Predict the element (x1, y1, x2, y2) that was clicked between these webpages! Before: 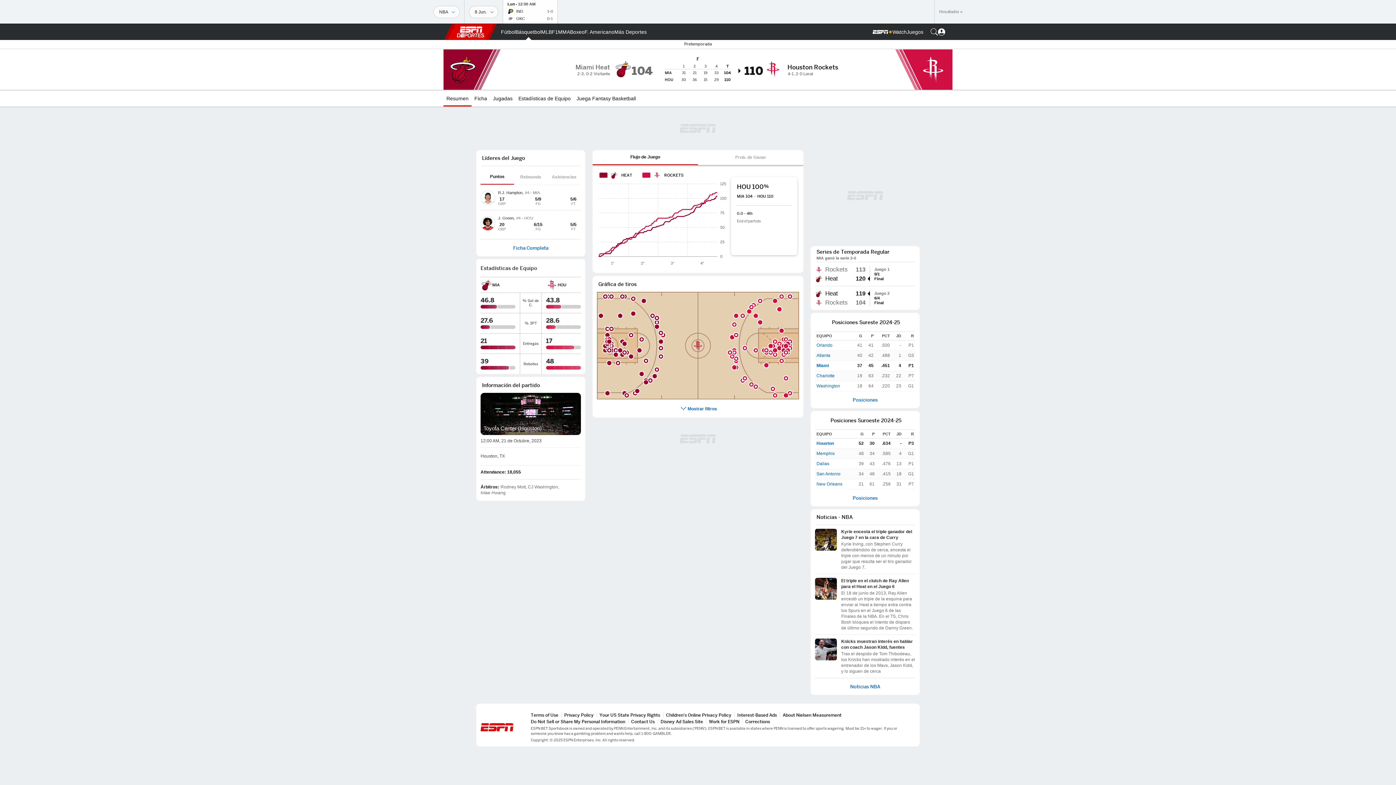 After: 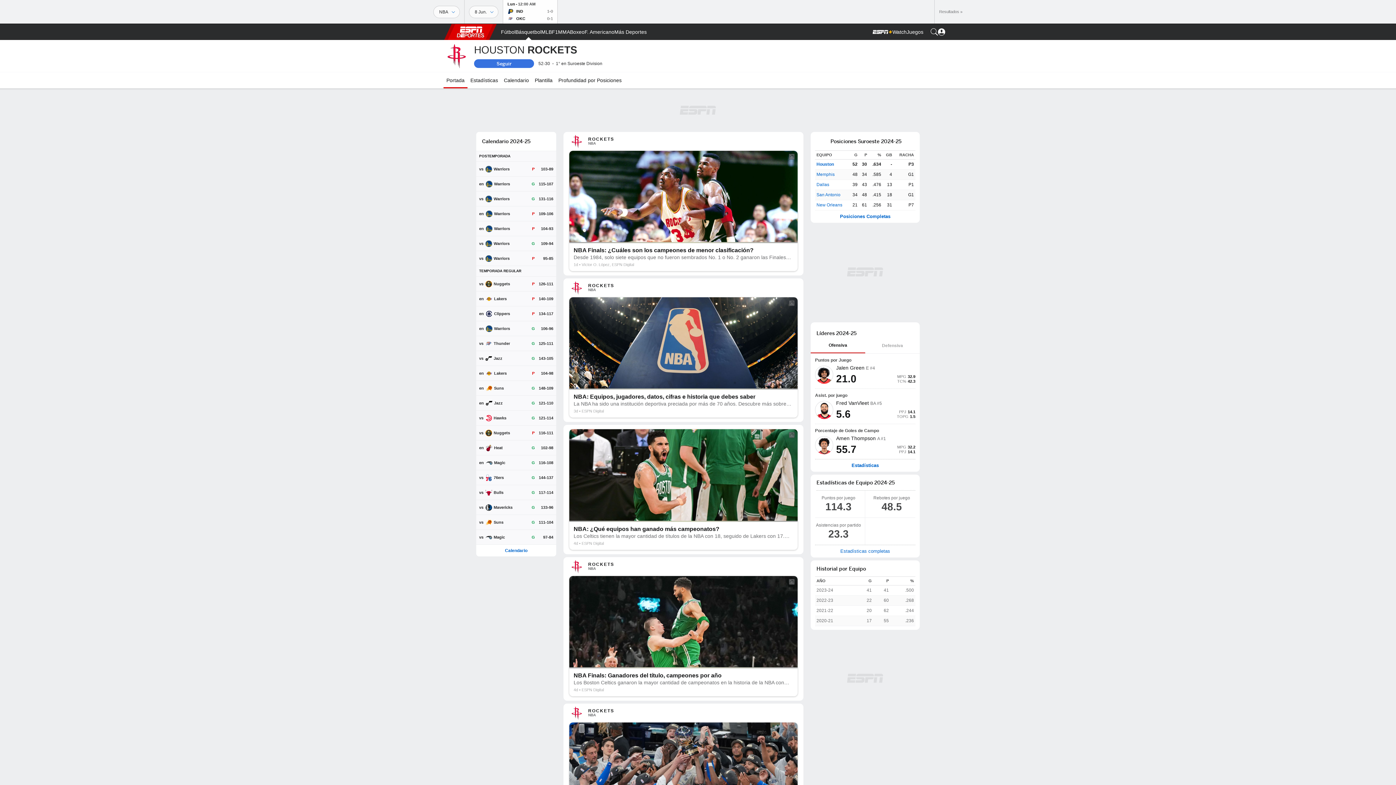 Action: label: Houston bbox: (816, 440, 834, 447)